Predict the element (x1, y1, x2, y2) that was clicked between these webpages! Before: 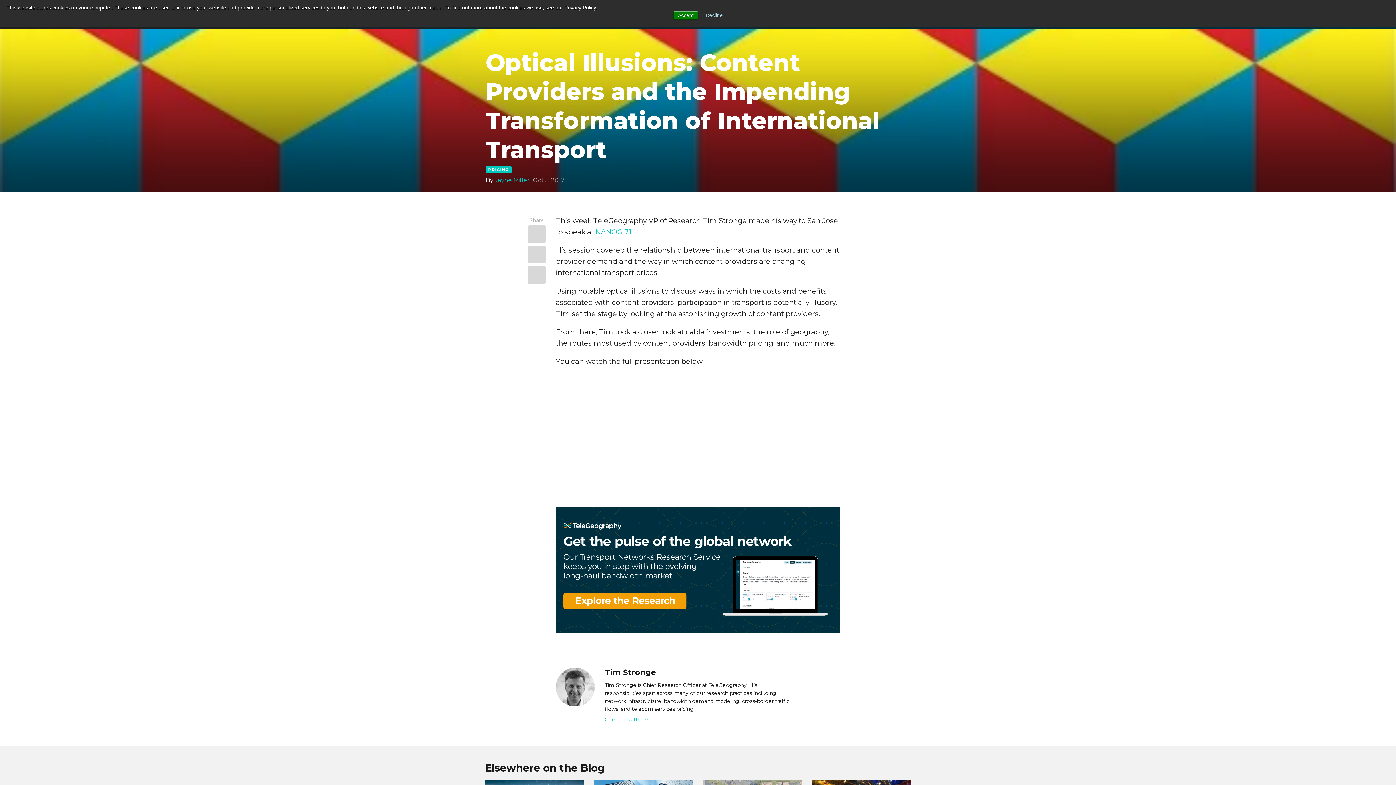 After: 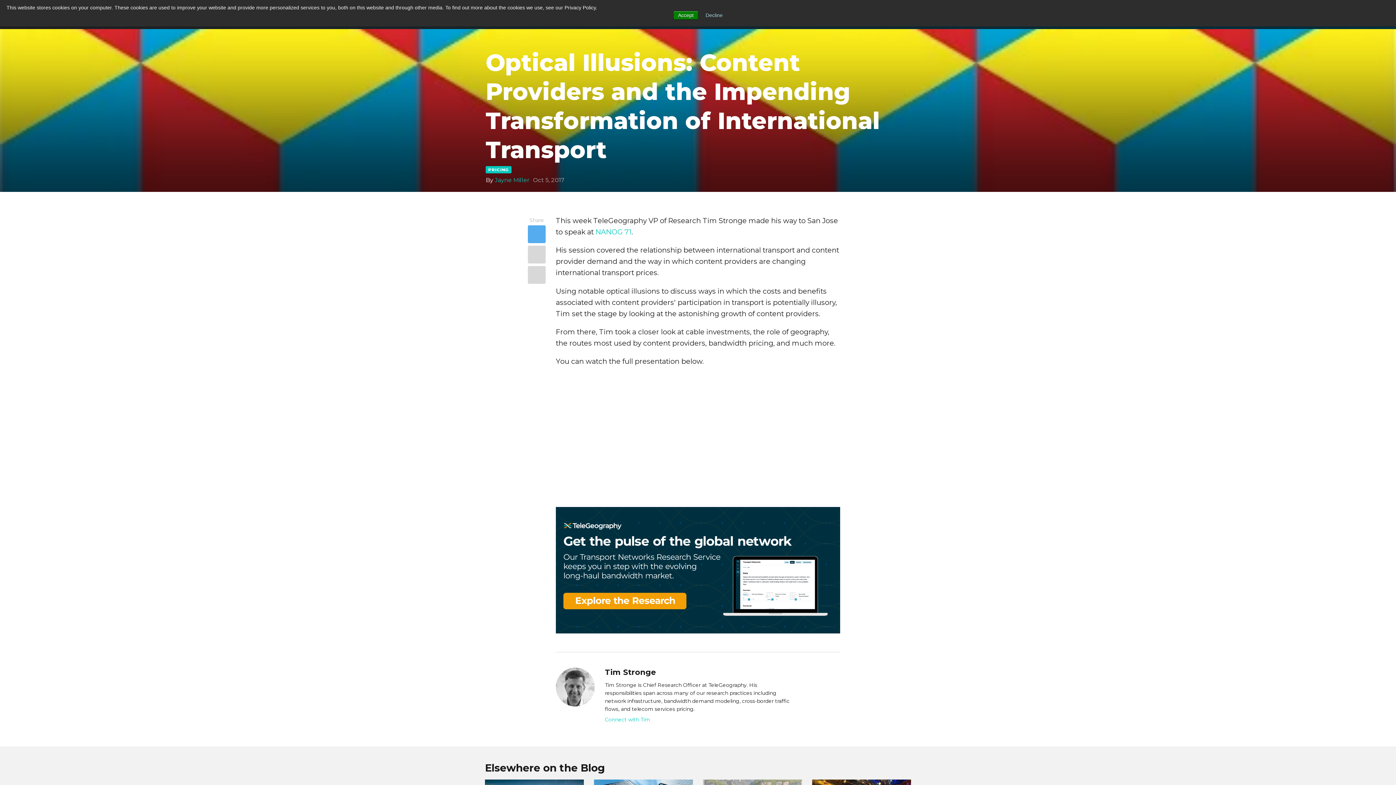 Action: bbox: (528, 225, 545, 243)